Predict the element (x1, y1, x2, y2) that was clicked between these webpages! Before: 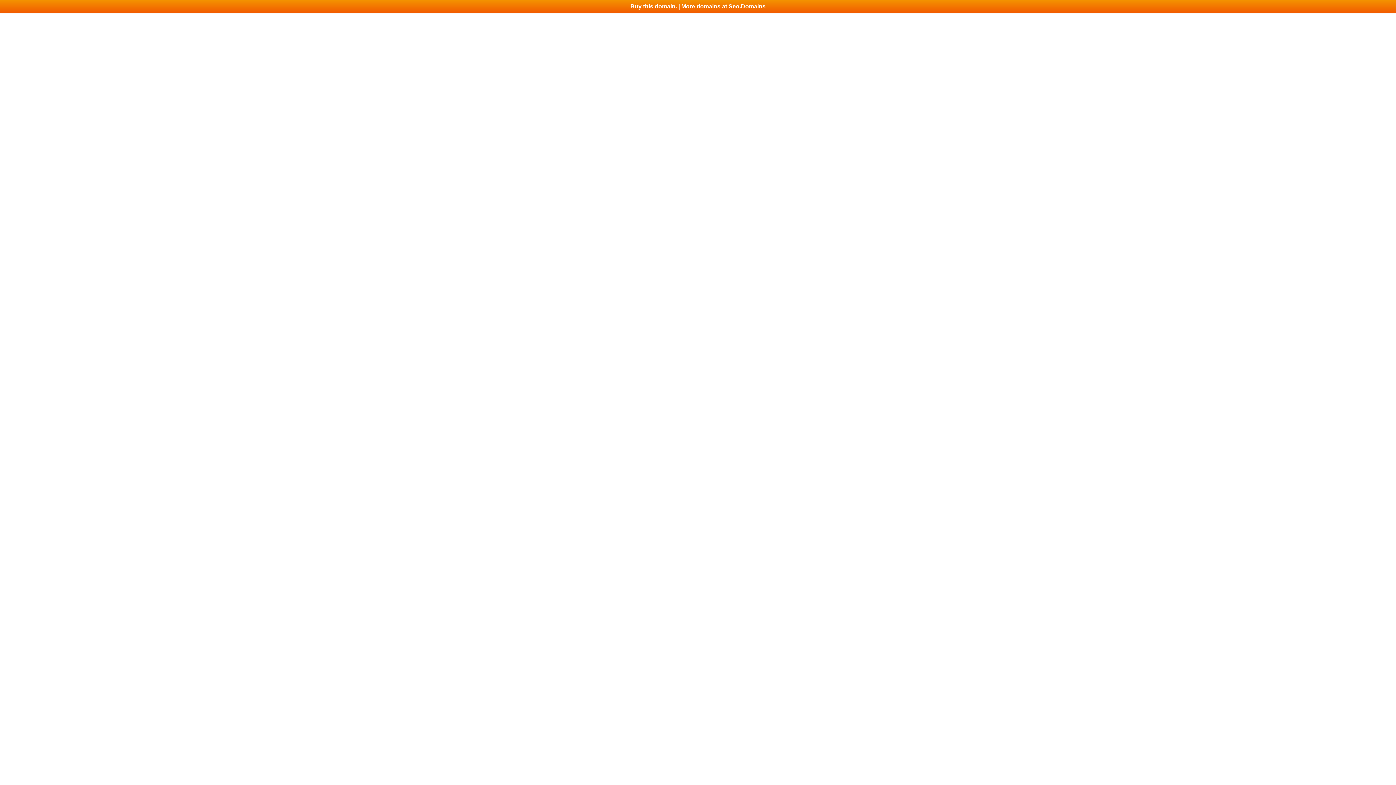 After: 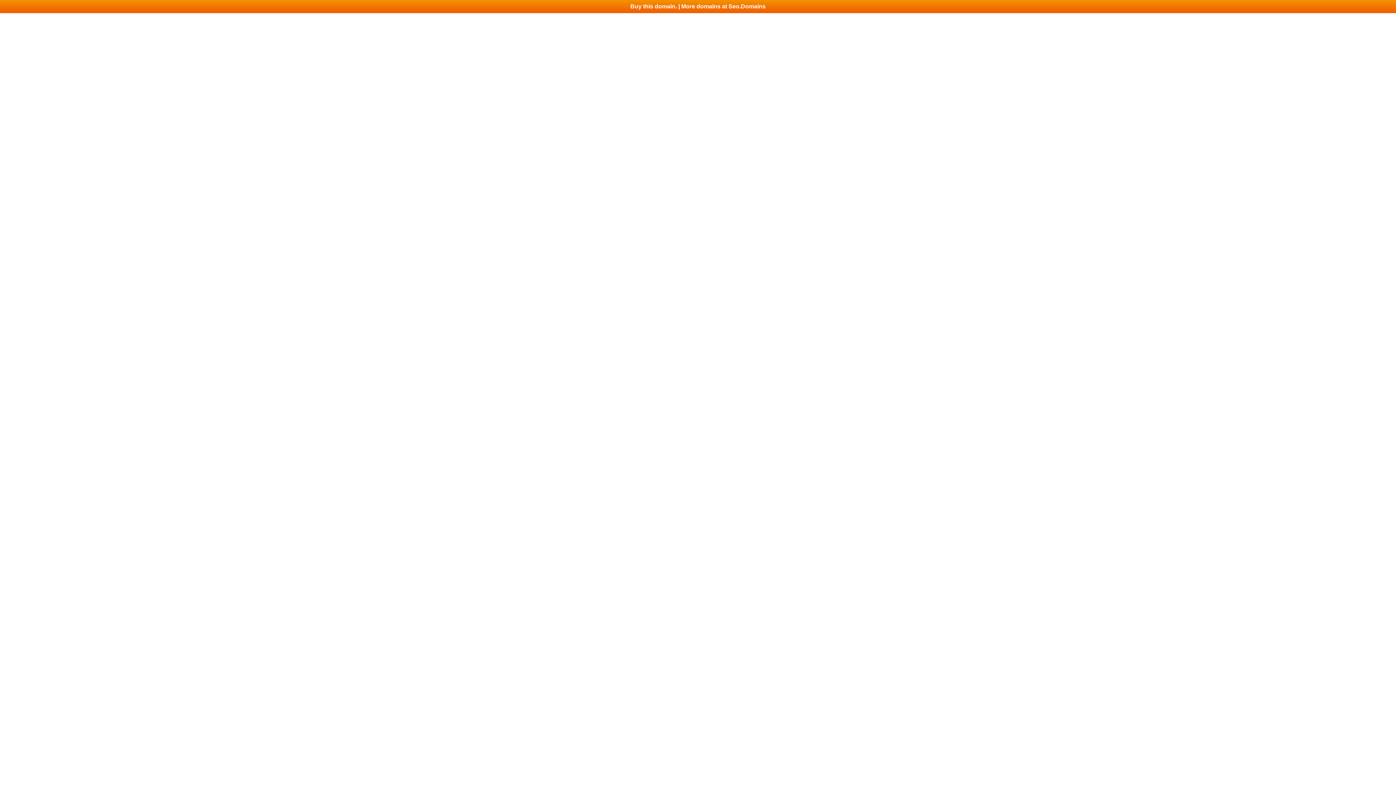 Action: bbox: (0, 0, 1396, 13) label: Buy this domain. | More domains at Seo.Domains